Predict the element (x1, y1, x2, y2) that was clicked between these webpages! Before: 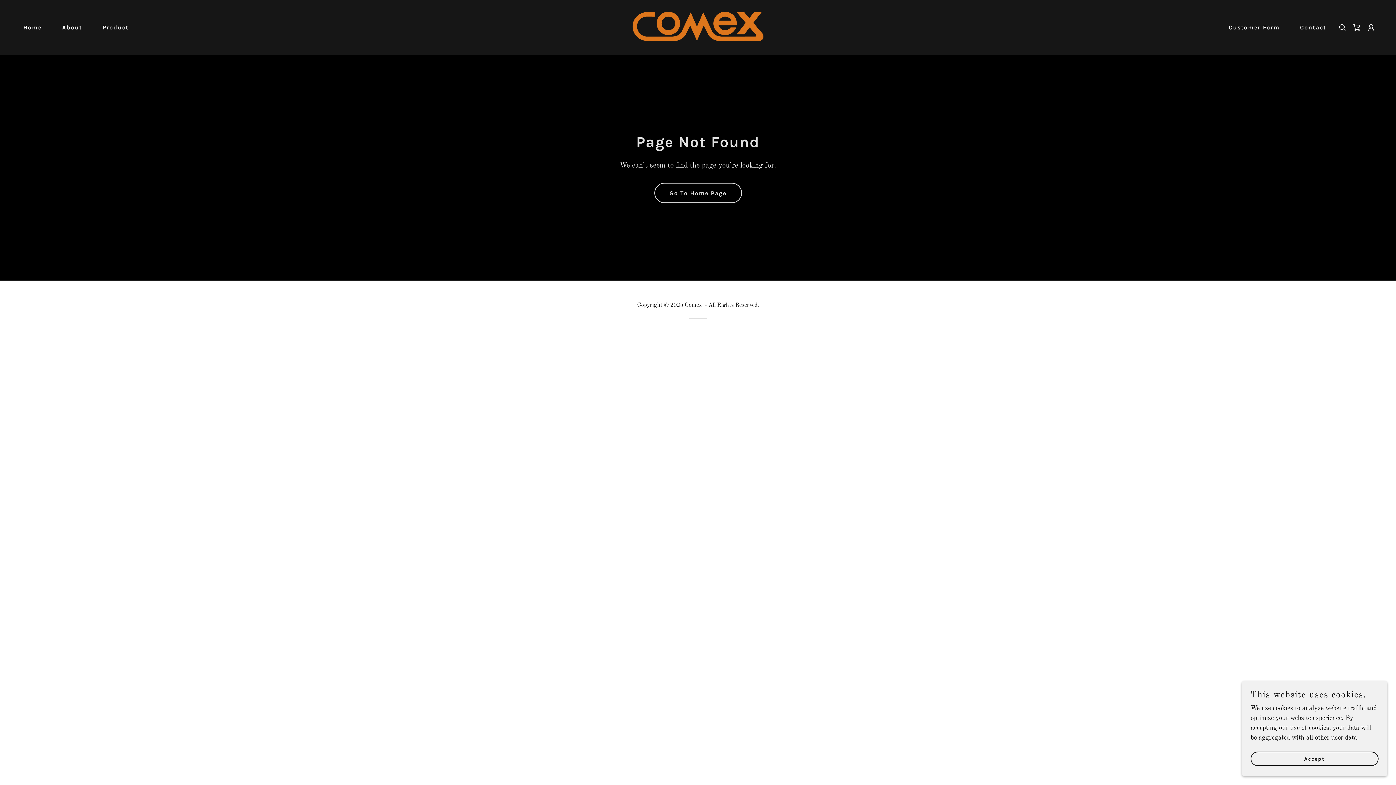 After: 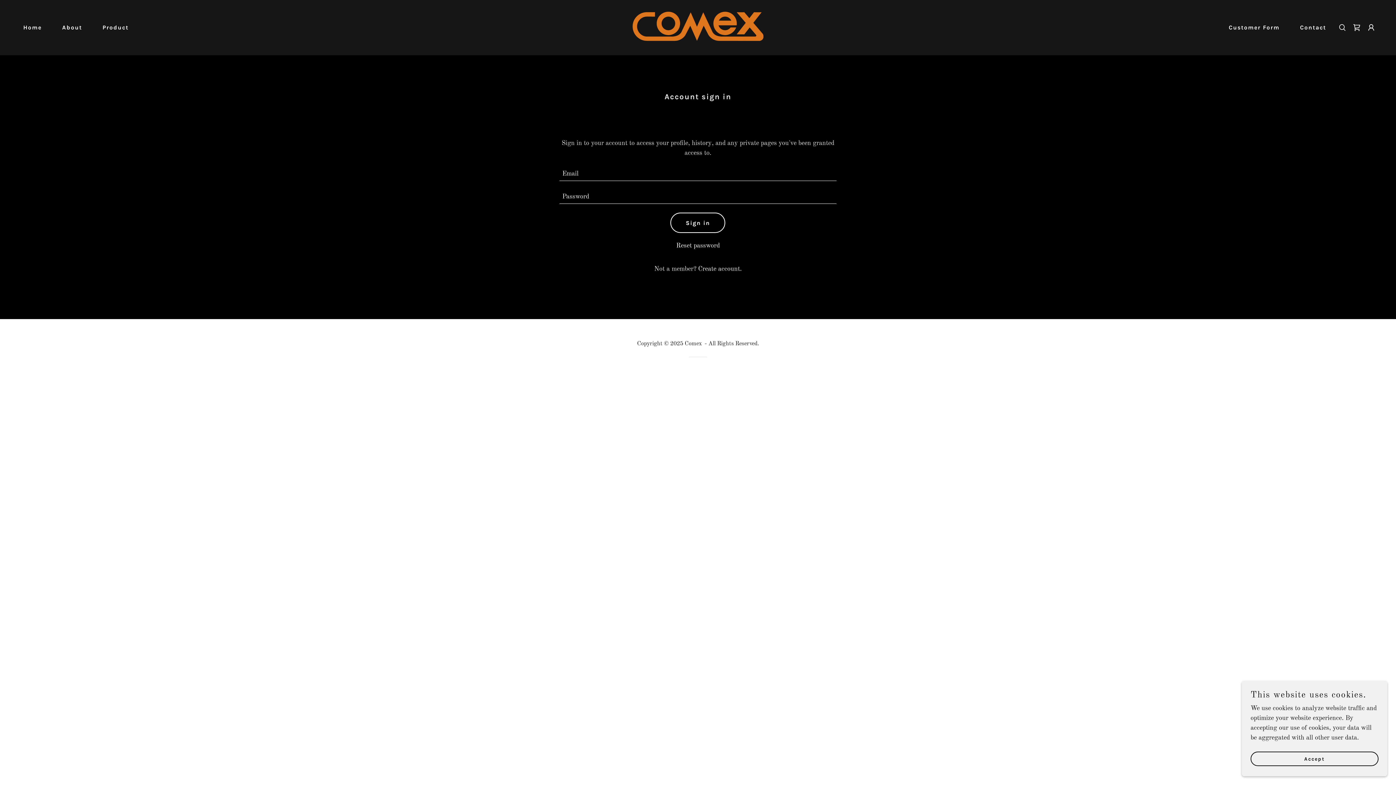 Action: bbox: (1349, 20, 1364, 34) label: Shopping Cart Icon